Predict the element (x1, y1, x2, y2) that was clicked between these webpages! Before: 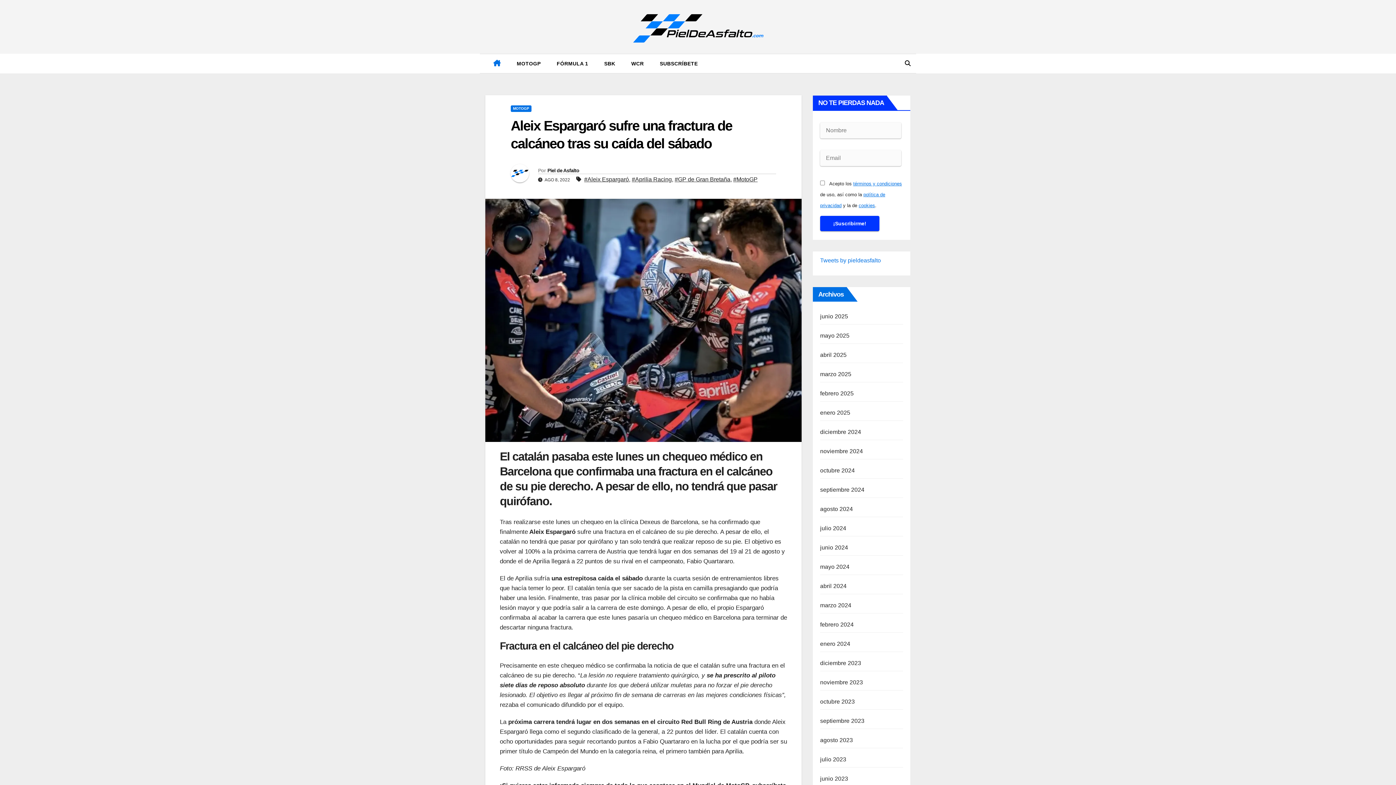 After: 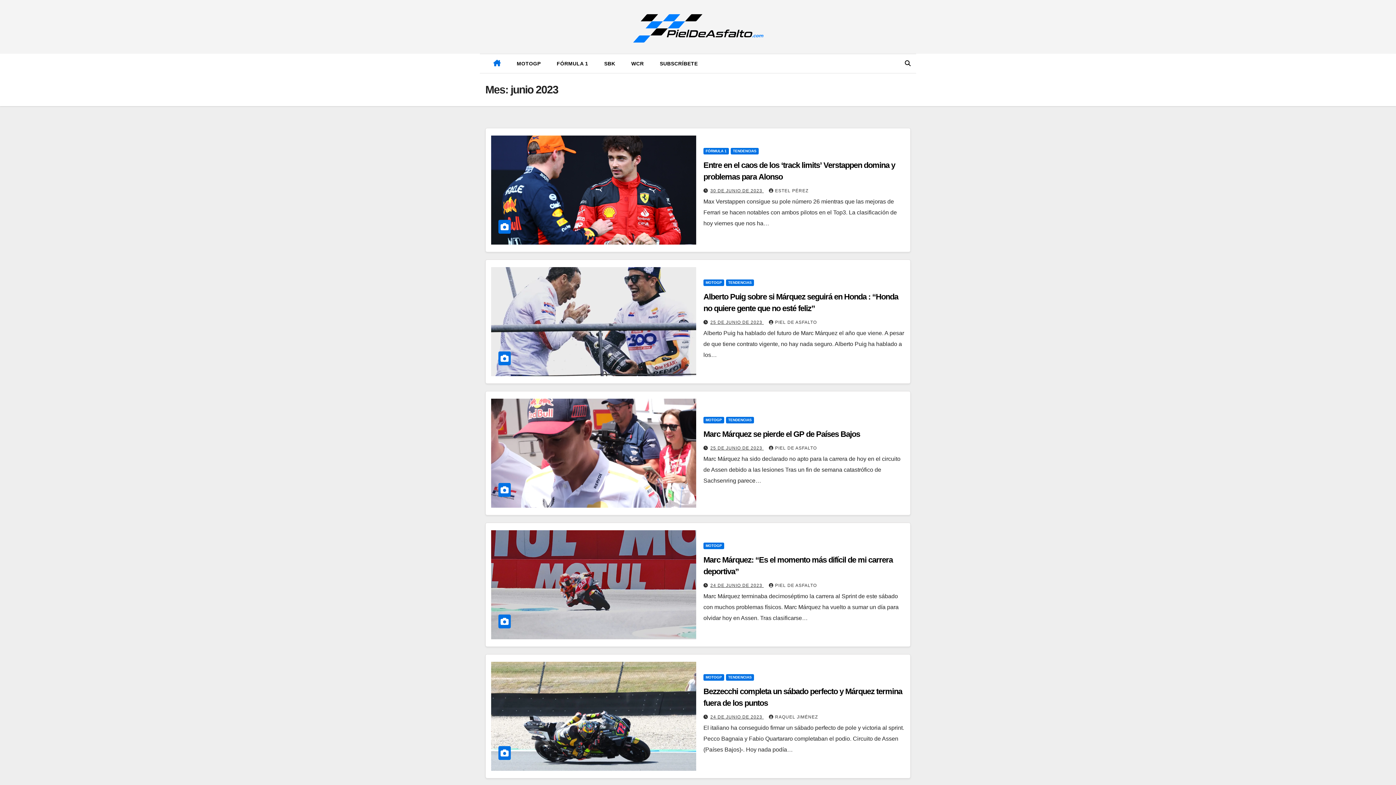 Action: bbox: (820, 775, 848, 782) label: junio 2023